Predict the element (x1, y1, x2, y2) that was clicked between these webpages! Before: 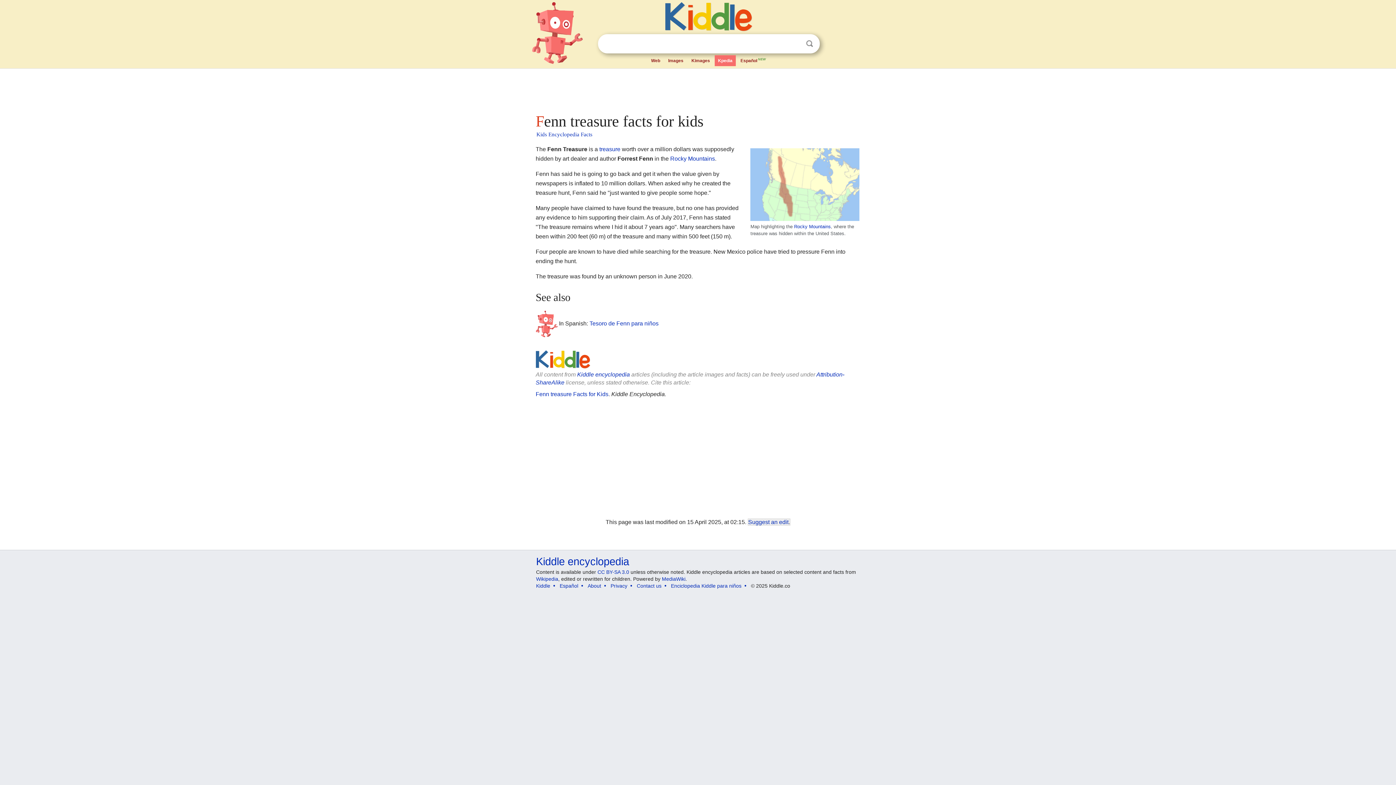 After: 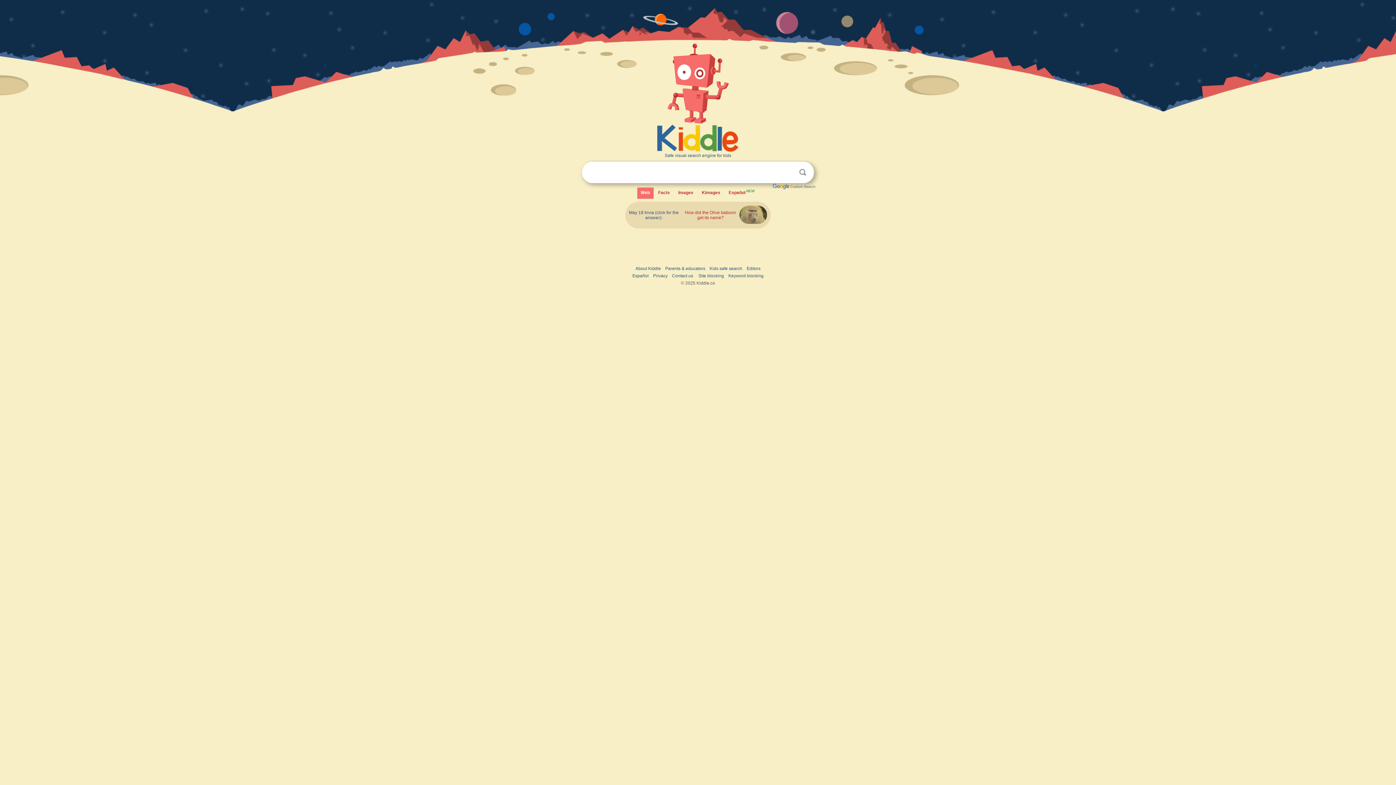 Action: bbox: (530, 2, 595, 66)